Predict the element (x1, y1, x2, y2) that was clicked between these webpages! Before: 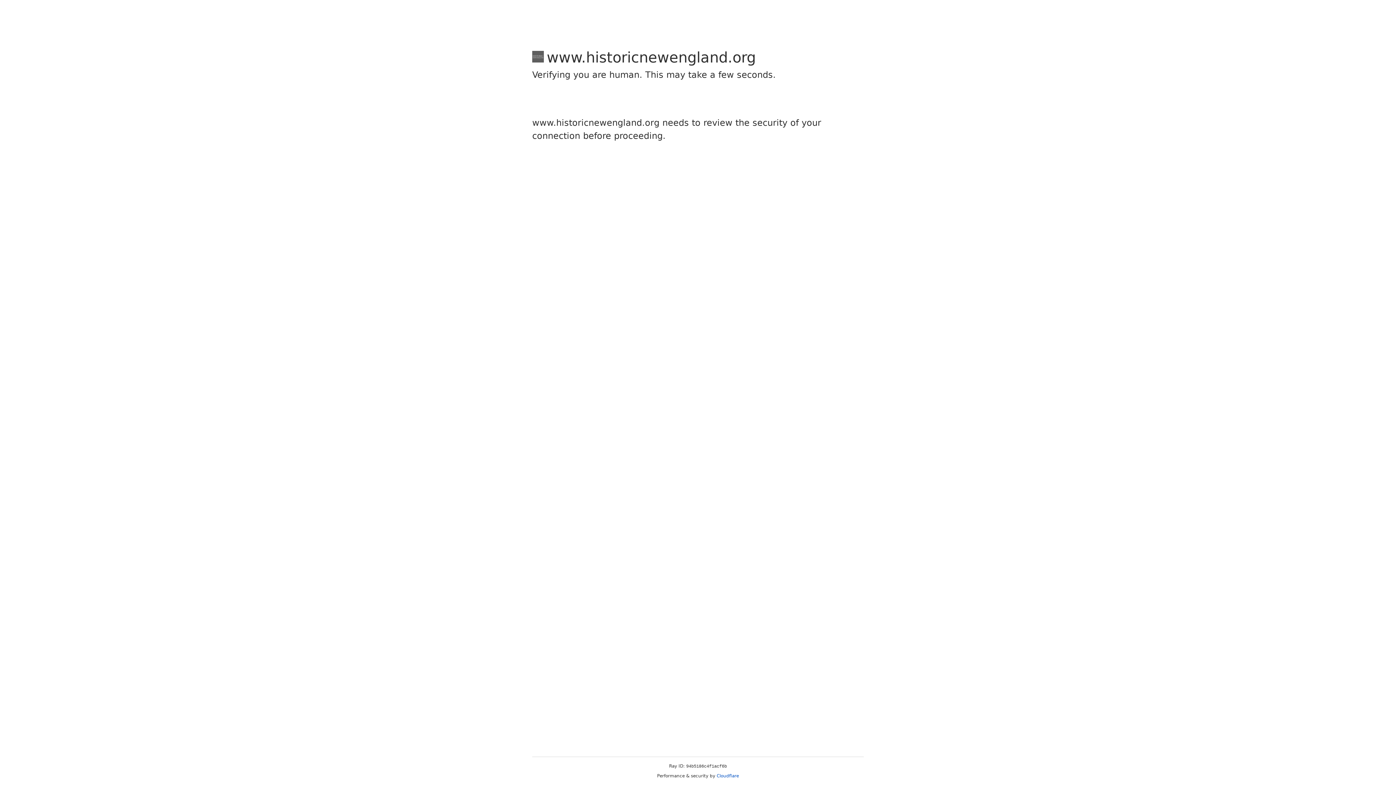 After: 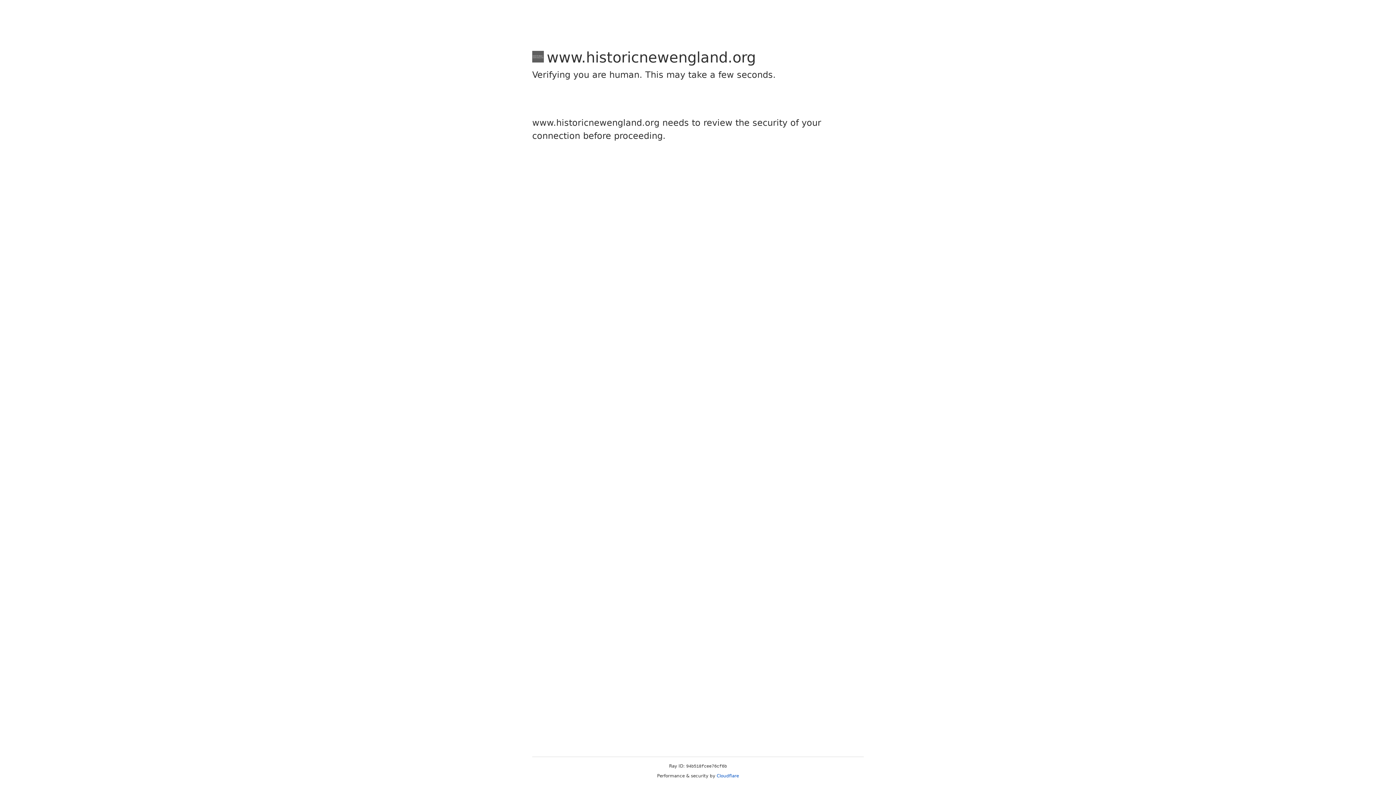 Action: bbox: (716, 773, 739, 778) label: Cloudflare